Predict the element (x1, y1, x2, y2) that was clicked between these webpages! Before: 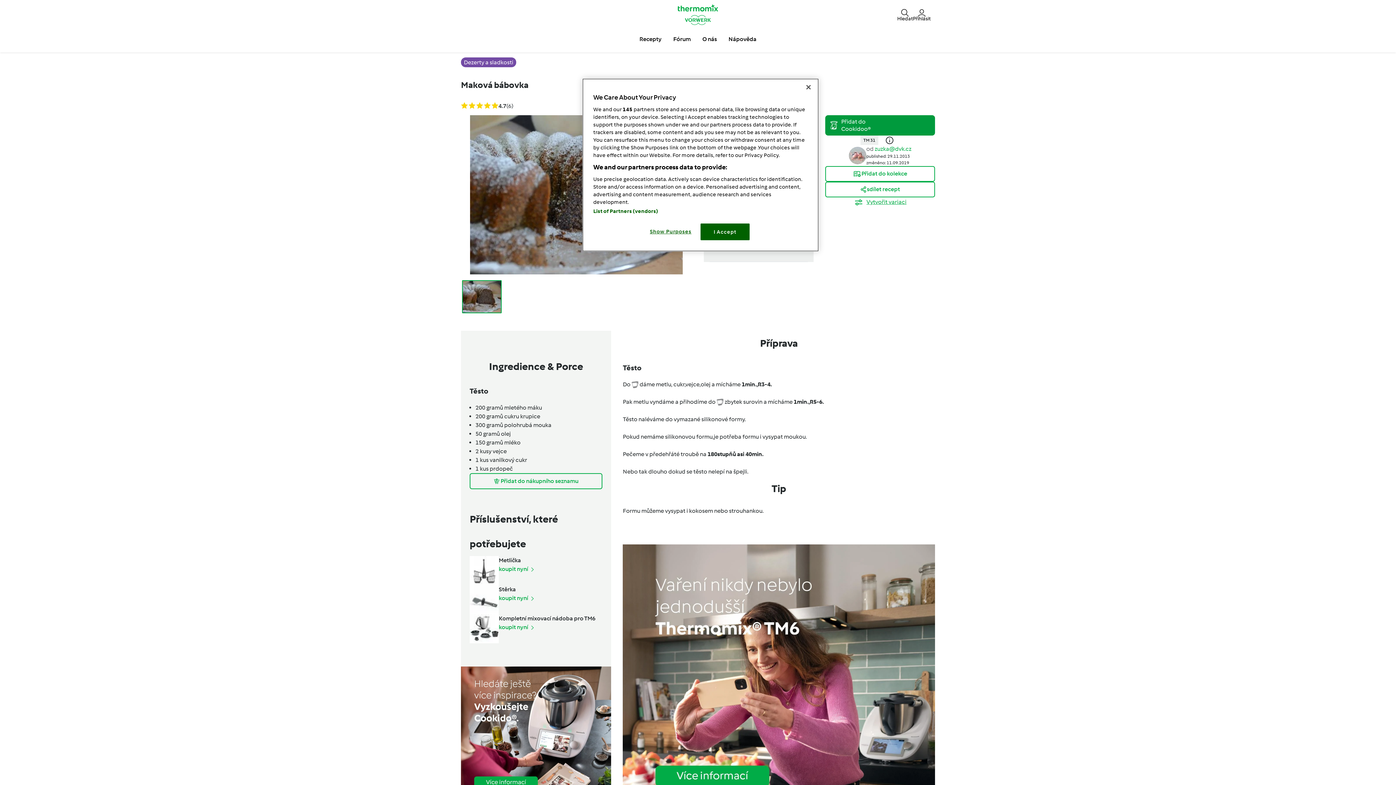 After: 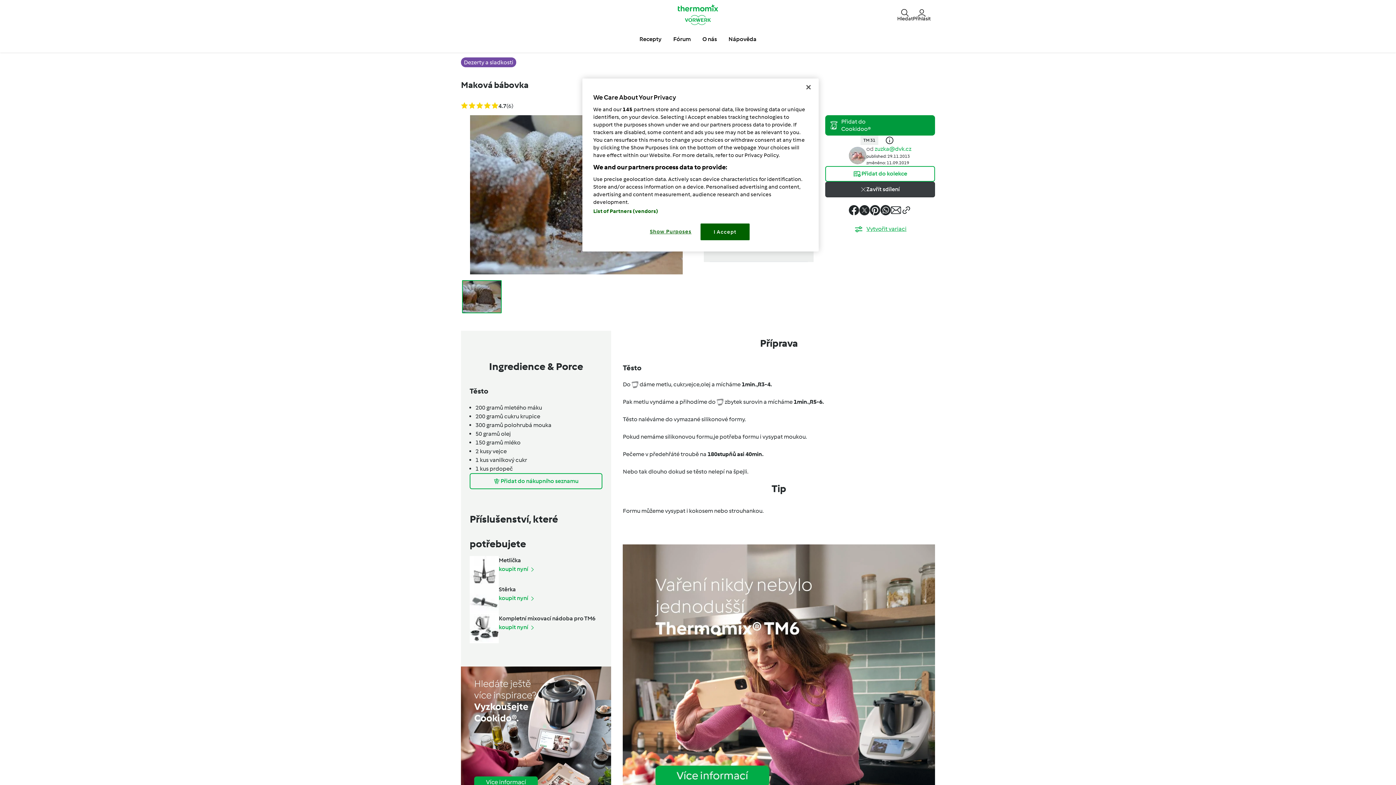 Action: label: sdílet recept bbox: (825, 181, 935, 197)